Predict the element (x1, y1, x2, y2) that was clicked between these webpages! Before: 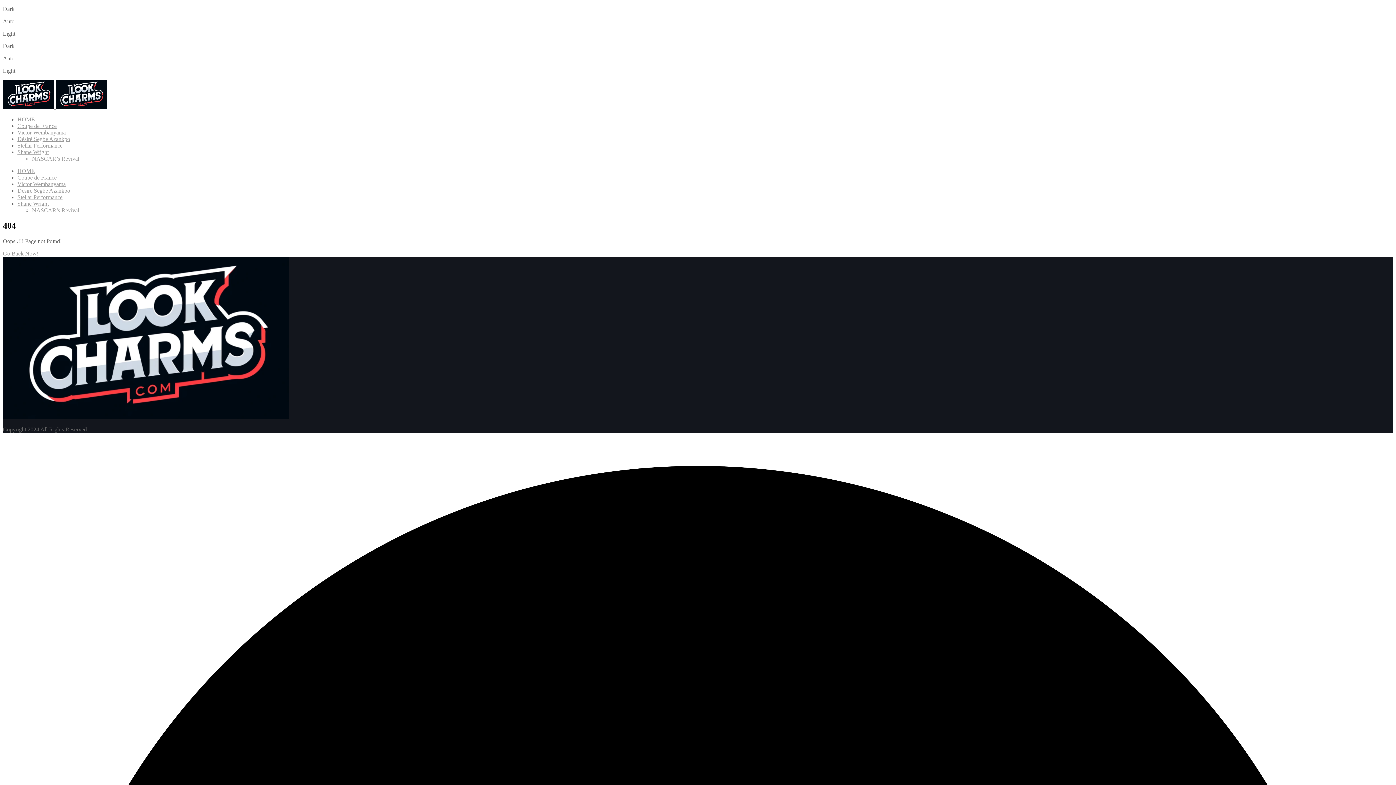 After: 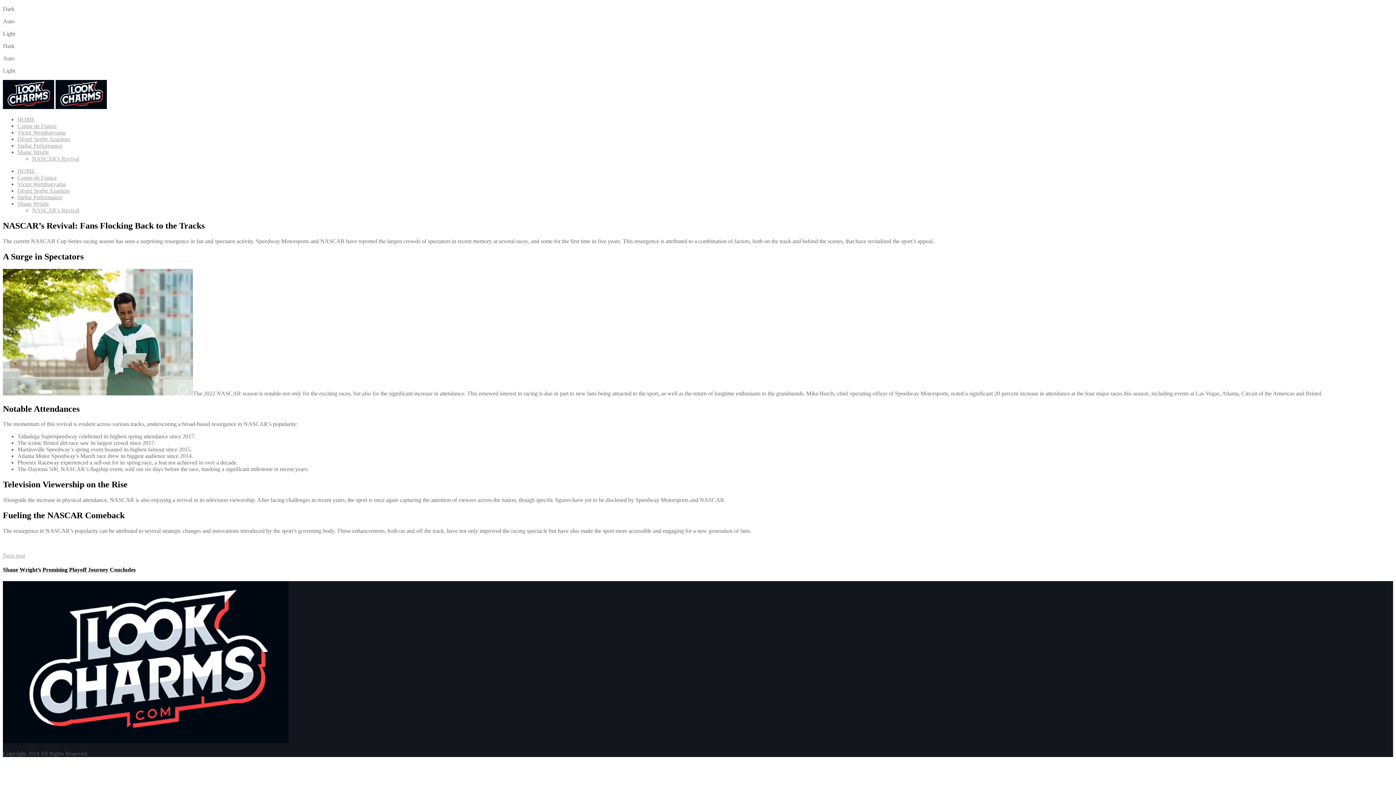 Action: bbox: (32, 155, 79, 161) label: NASCAR’s Revival